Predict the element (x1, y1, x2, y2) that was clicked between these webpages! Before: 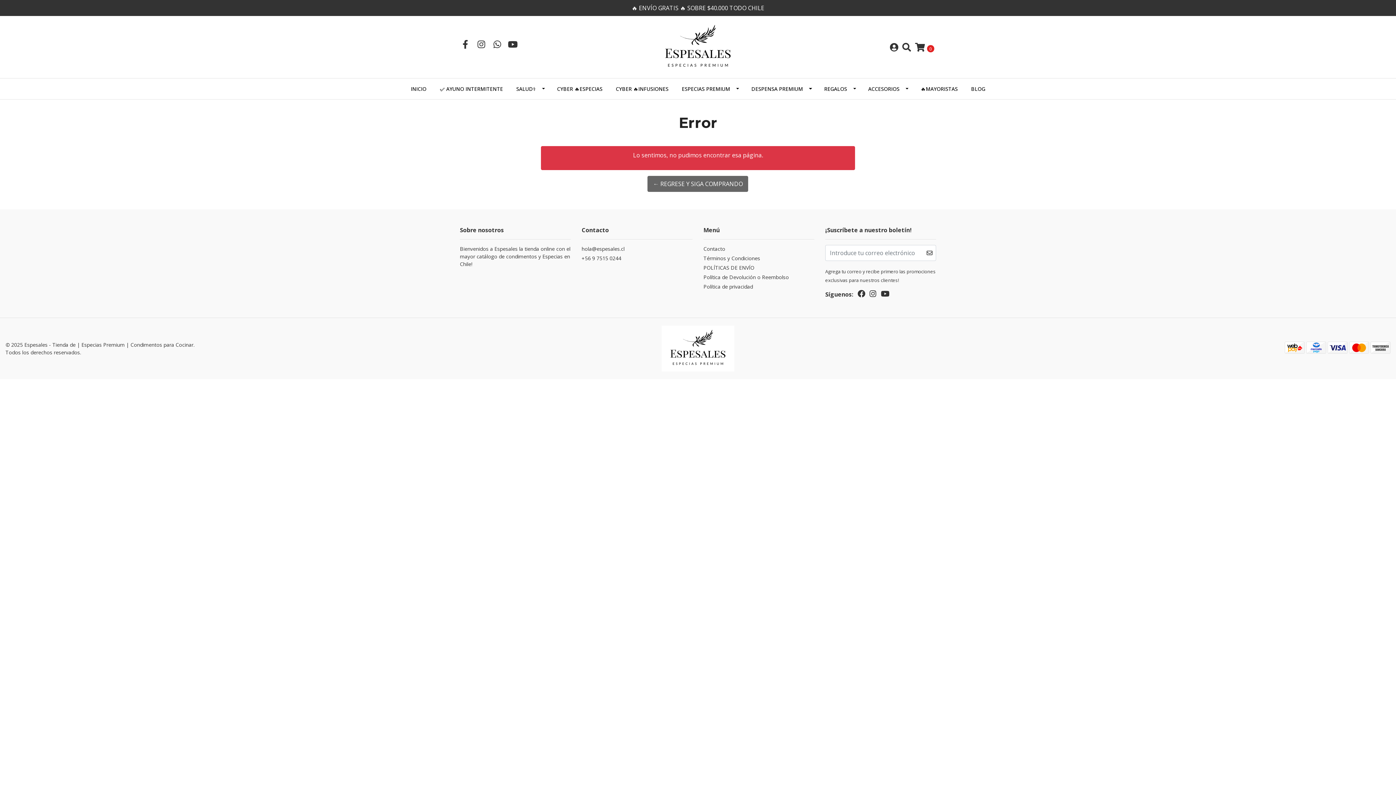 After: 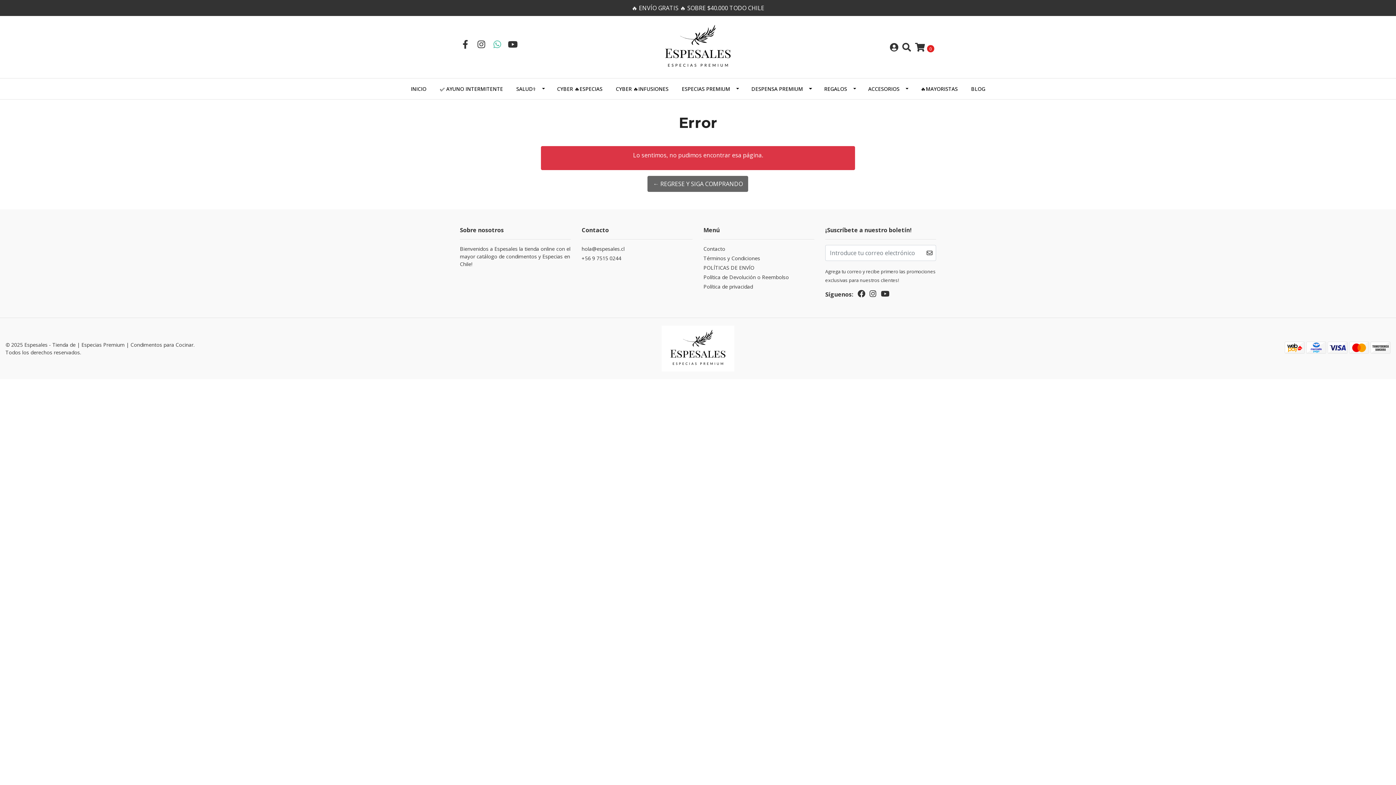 Action: bbox: (492, 38, 502, 50)